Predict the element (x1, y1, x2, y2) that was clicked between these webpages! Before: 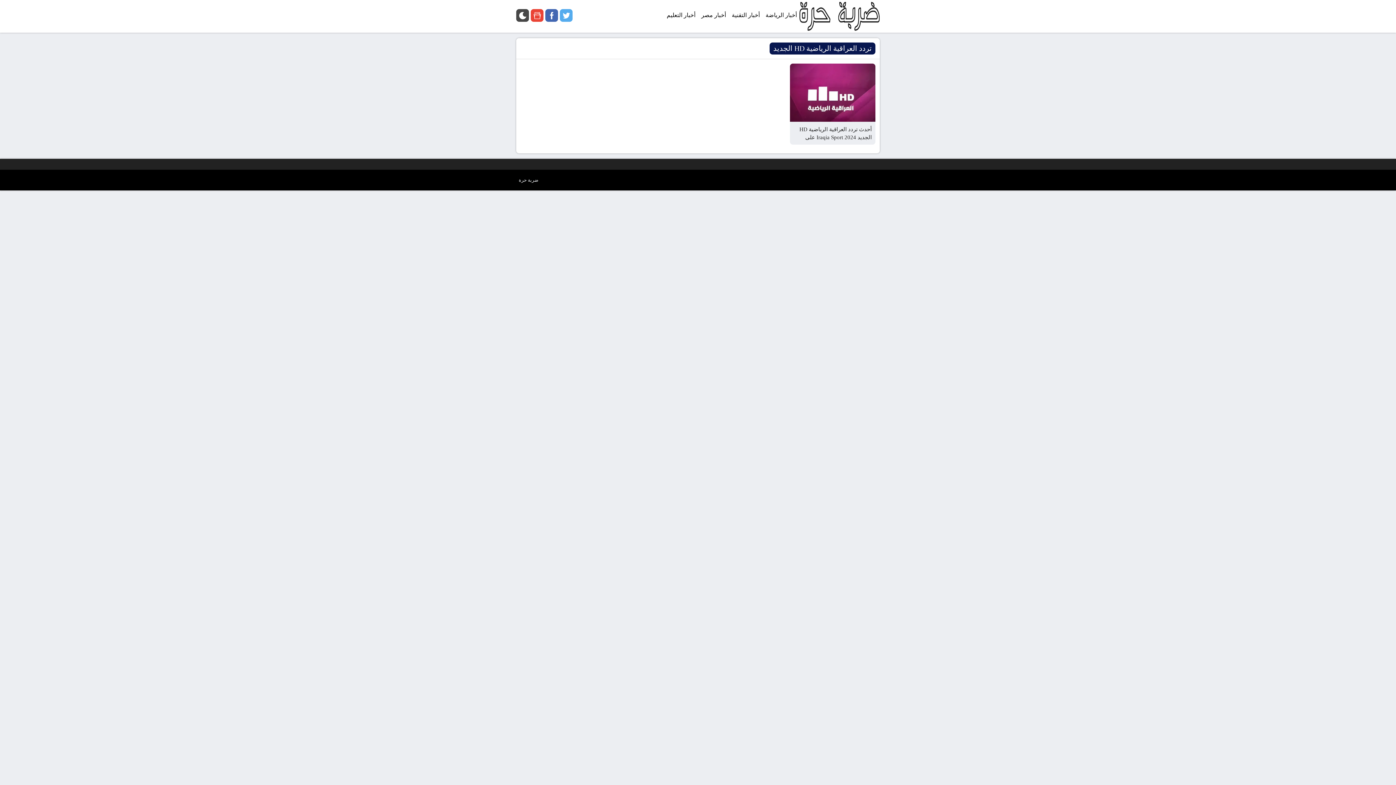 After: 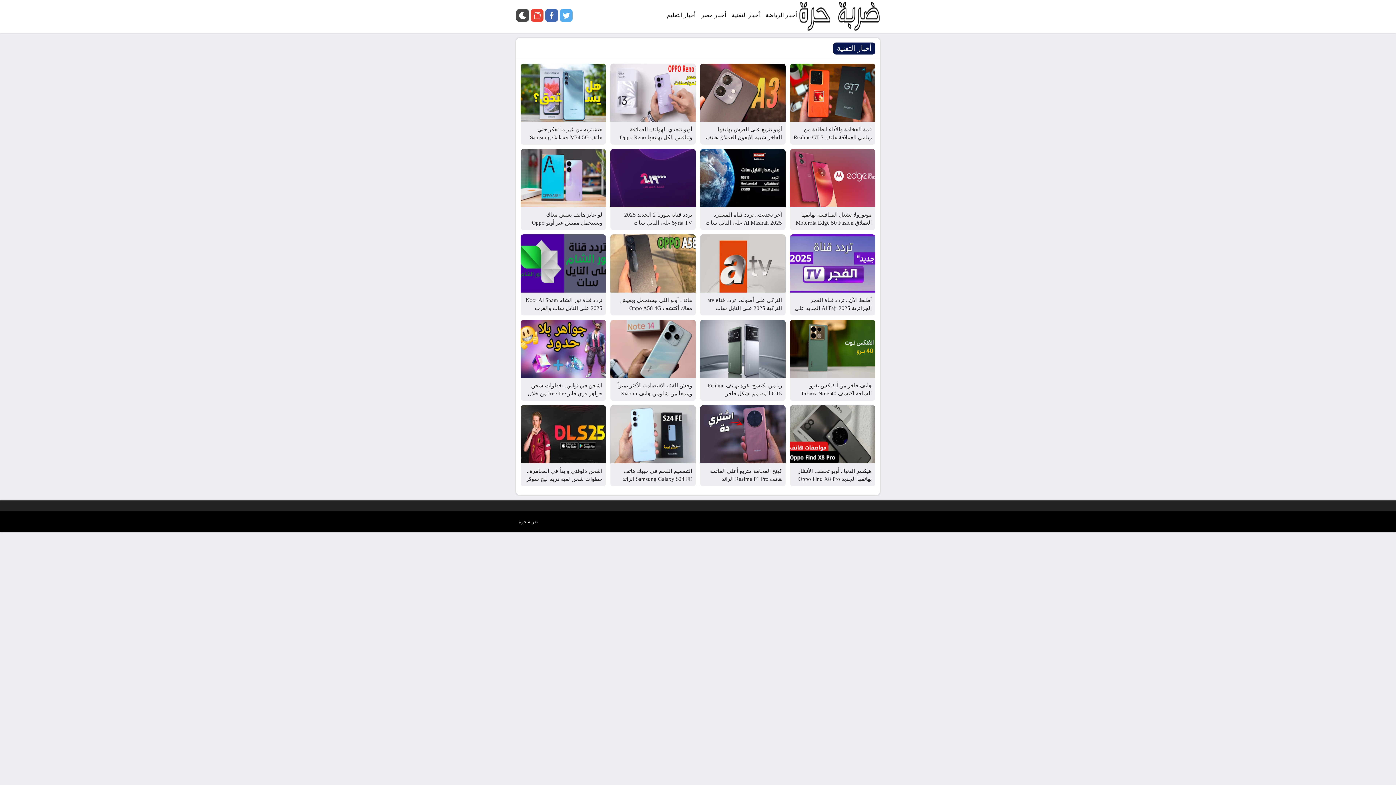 Action: label: أخبار التقنية bbox: (729, 0, 762, 30)